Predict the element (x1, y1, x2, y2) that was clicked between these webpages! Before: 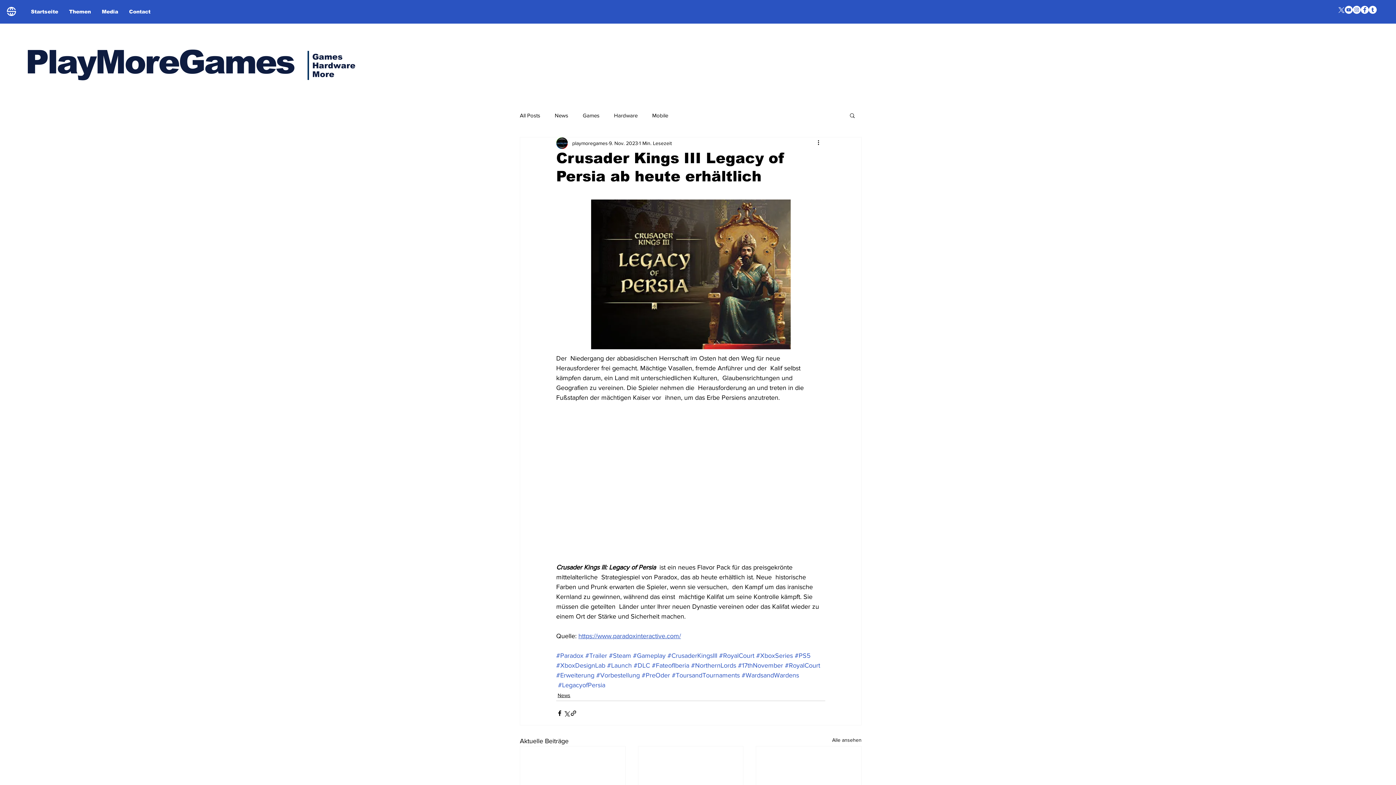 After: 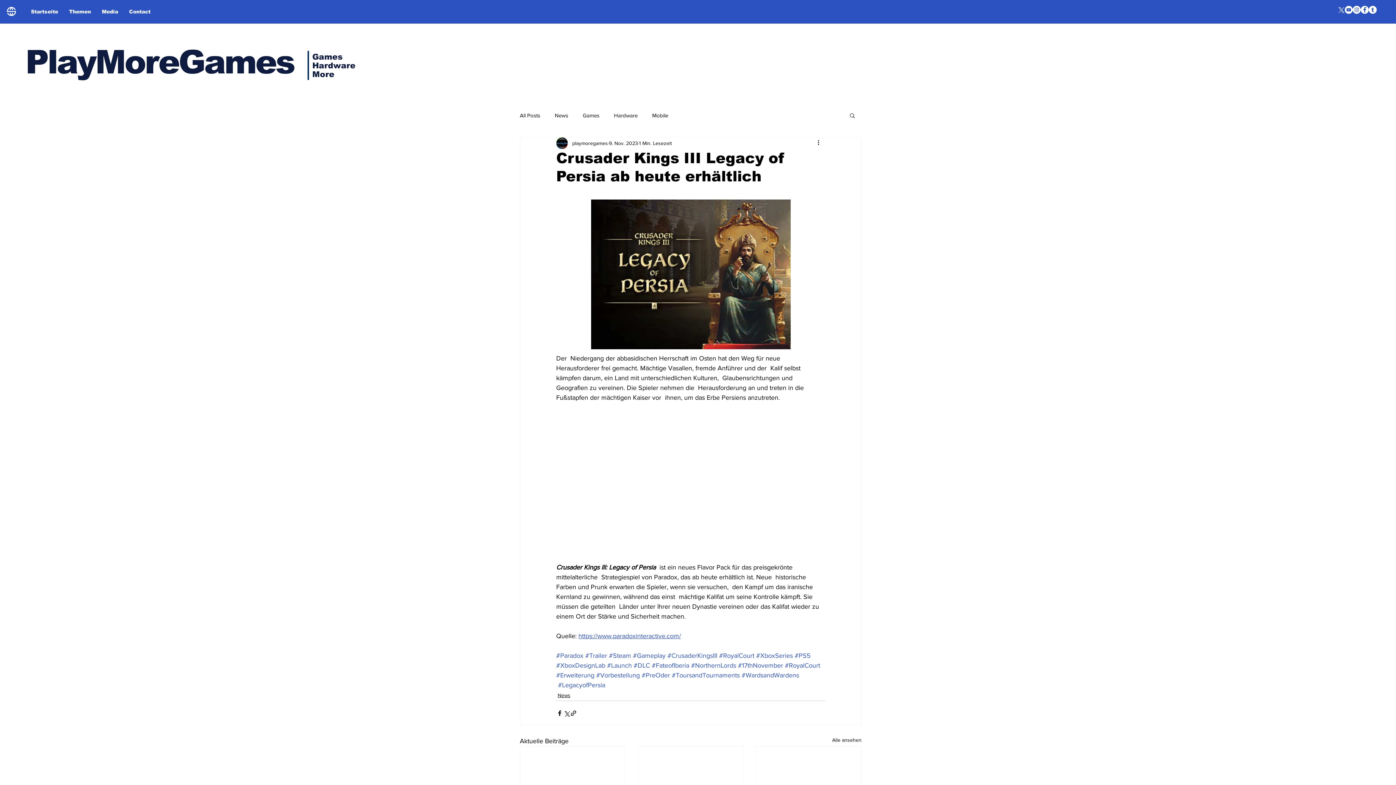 Action: bbox: (641, 672, 670, 679) label: #PreOder